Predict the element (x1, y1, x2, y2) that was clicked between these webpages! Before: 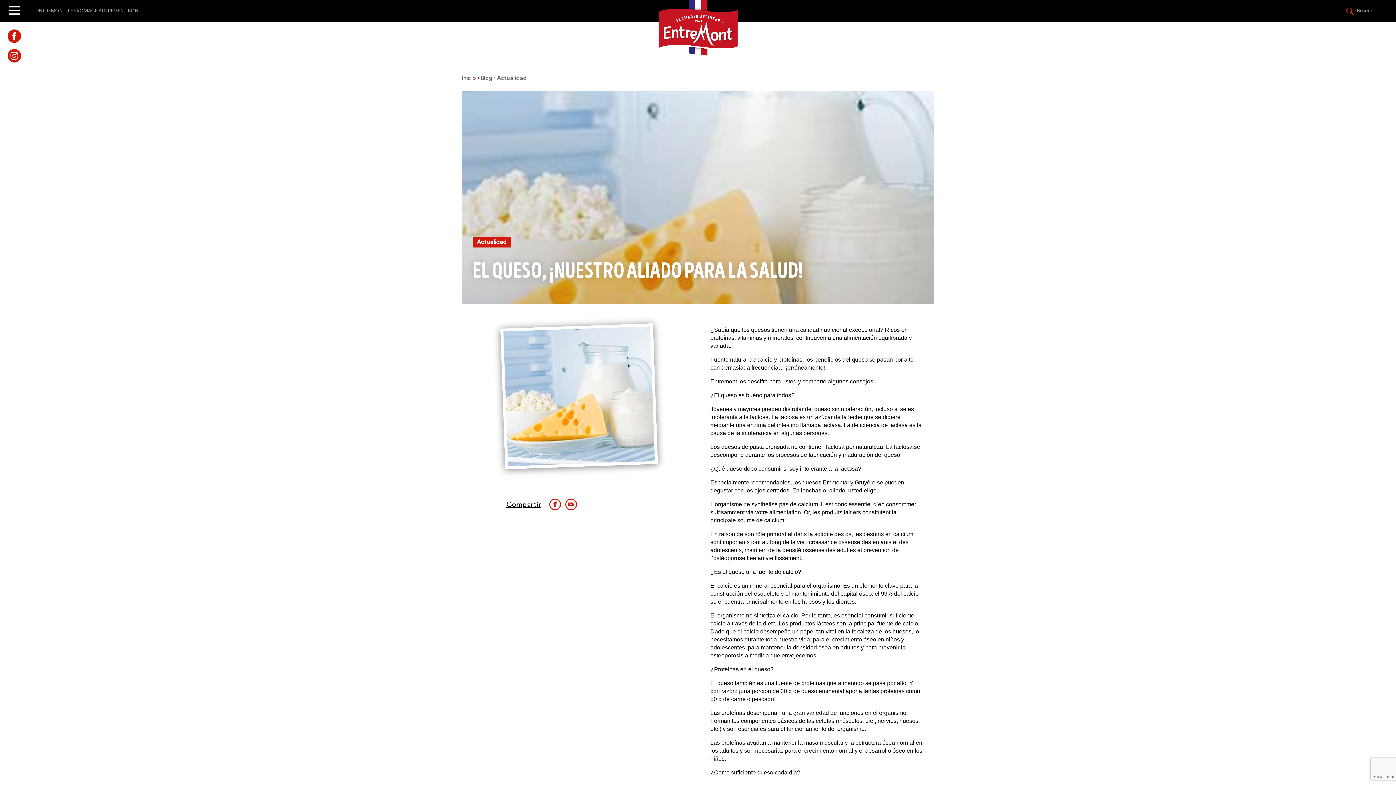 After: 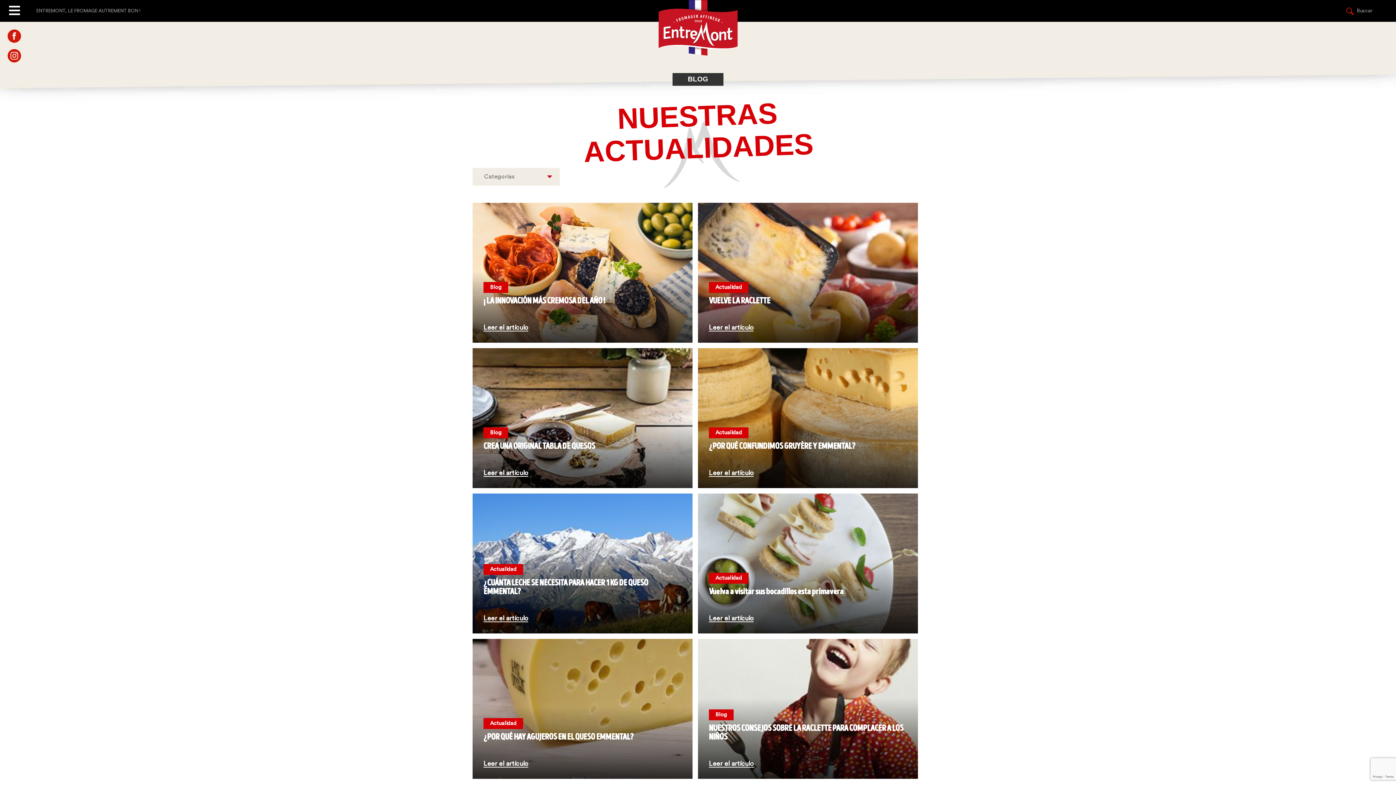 Action: bbox: (480, 75, 492, 81) label: Blog